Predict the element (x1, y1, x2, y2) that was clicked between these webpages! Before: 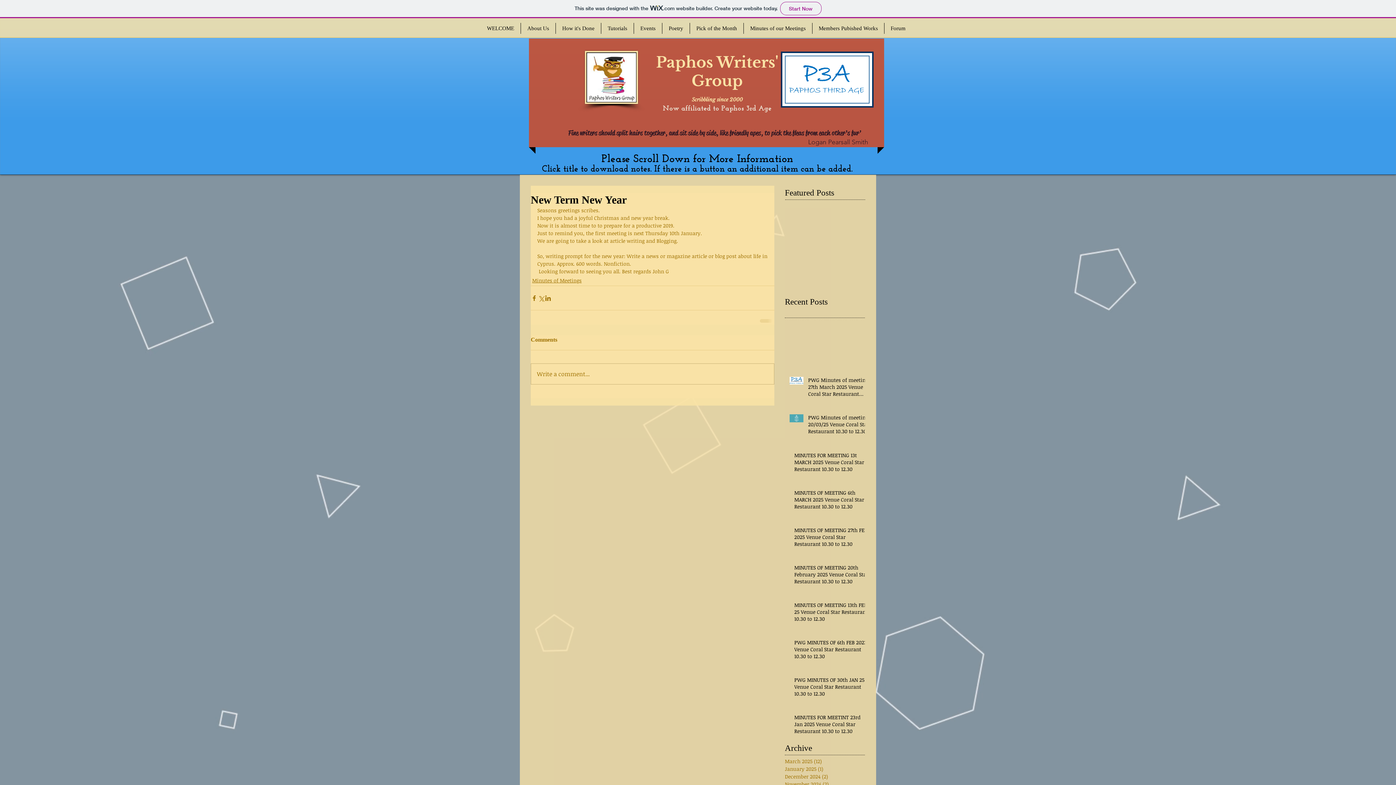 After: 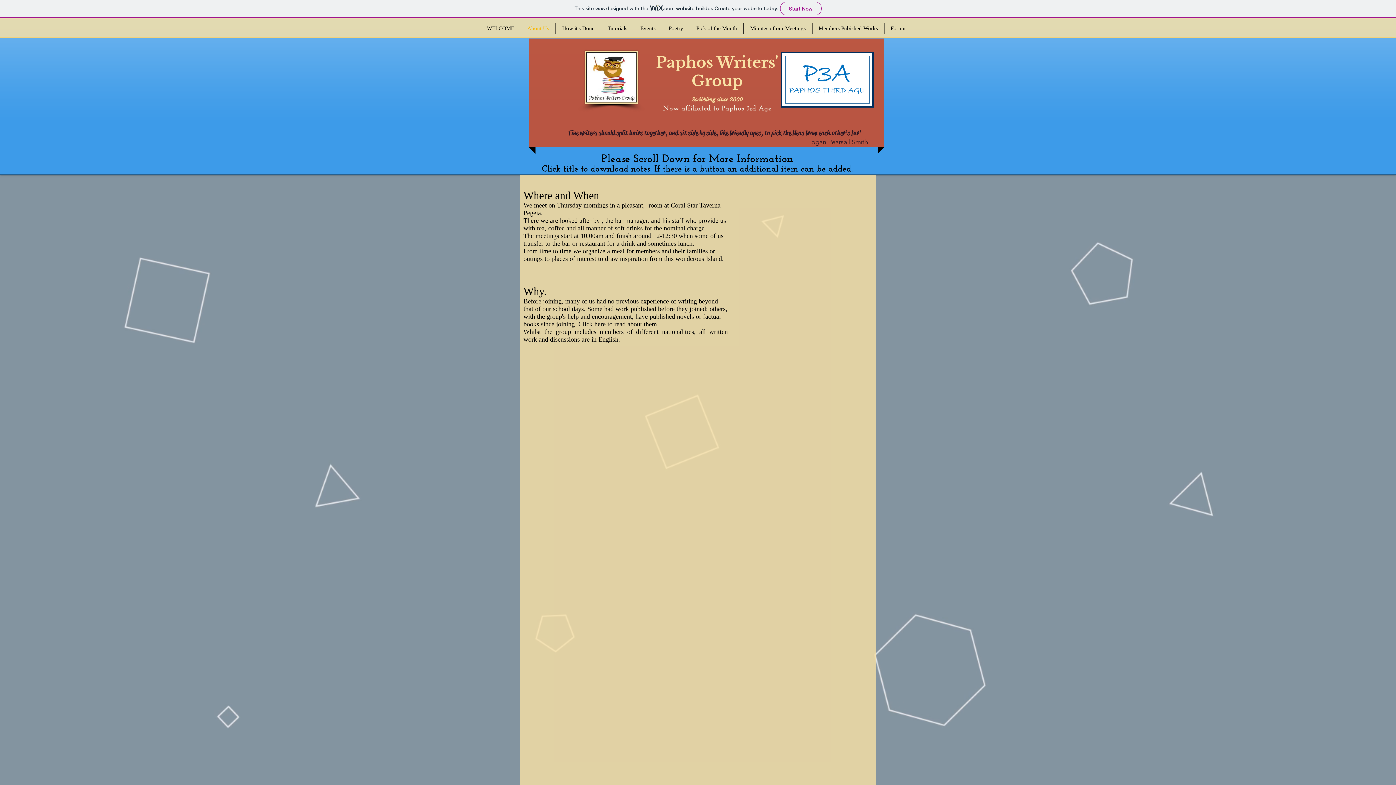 Action: bbox: (521, 22, 555, 33) label: About Us